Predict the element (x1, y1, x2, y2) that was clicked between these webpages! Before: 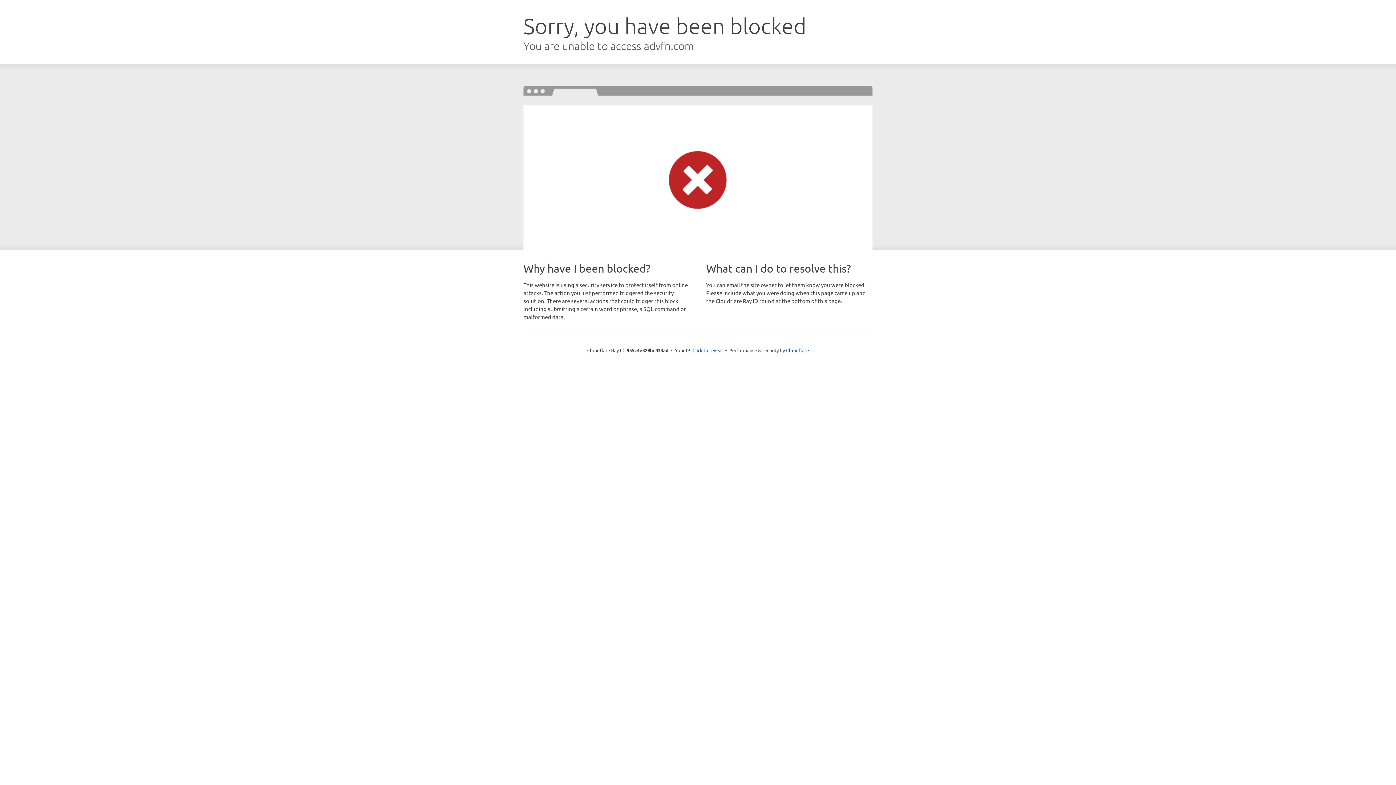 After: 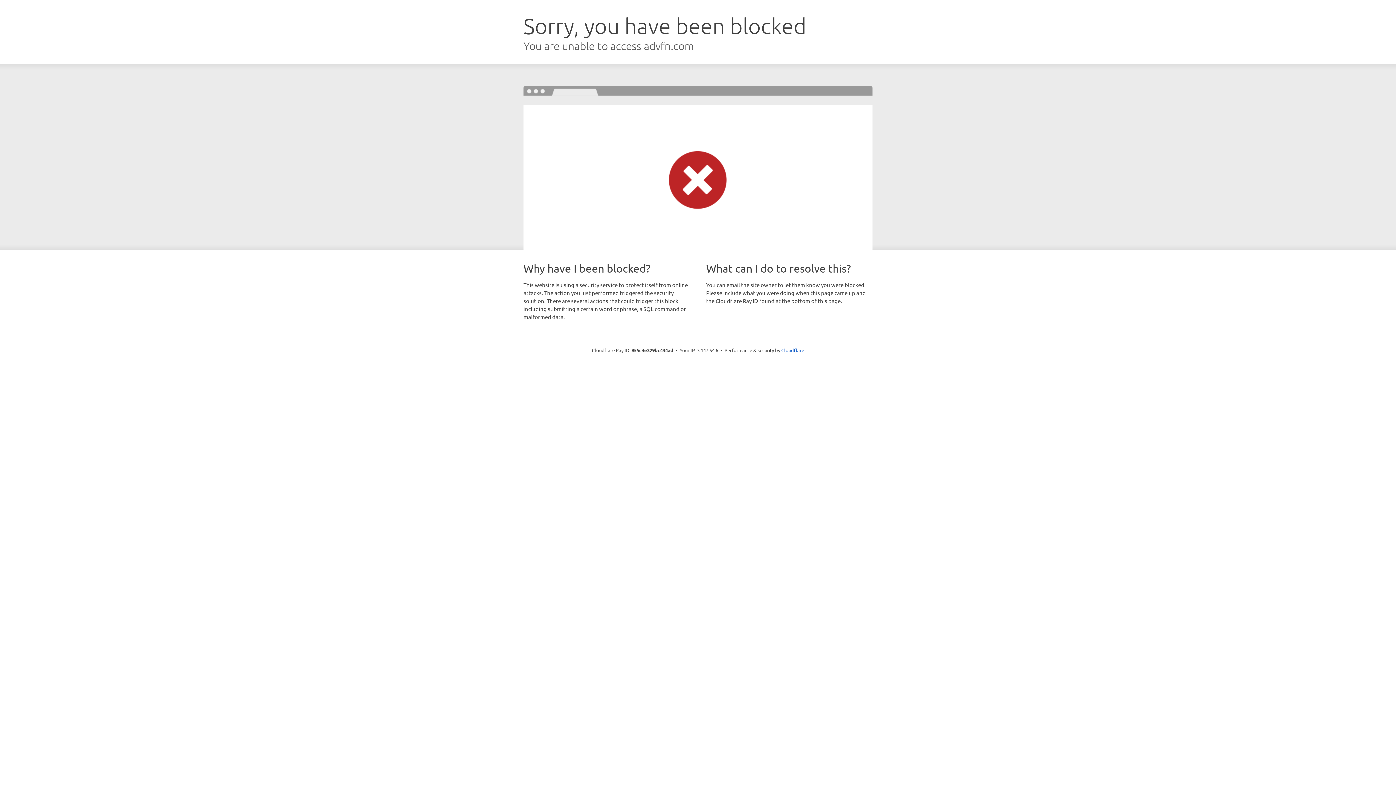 Action: bbox: (692, 346, 723, 353) label: Click to reveal